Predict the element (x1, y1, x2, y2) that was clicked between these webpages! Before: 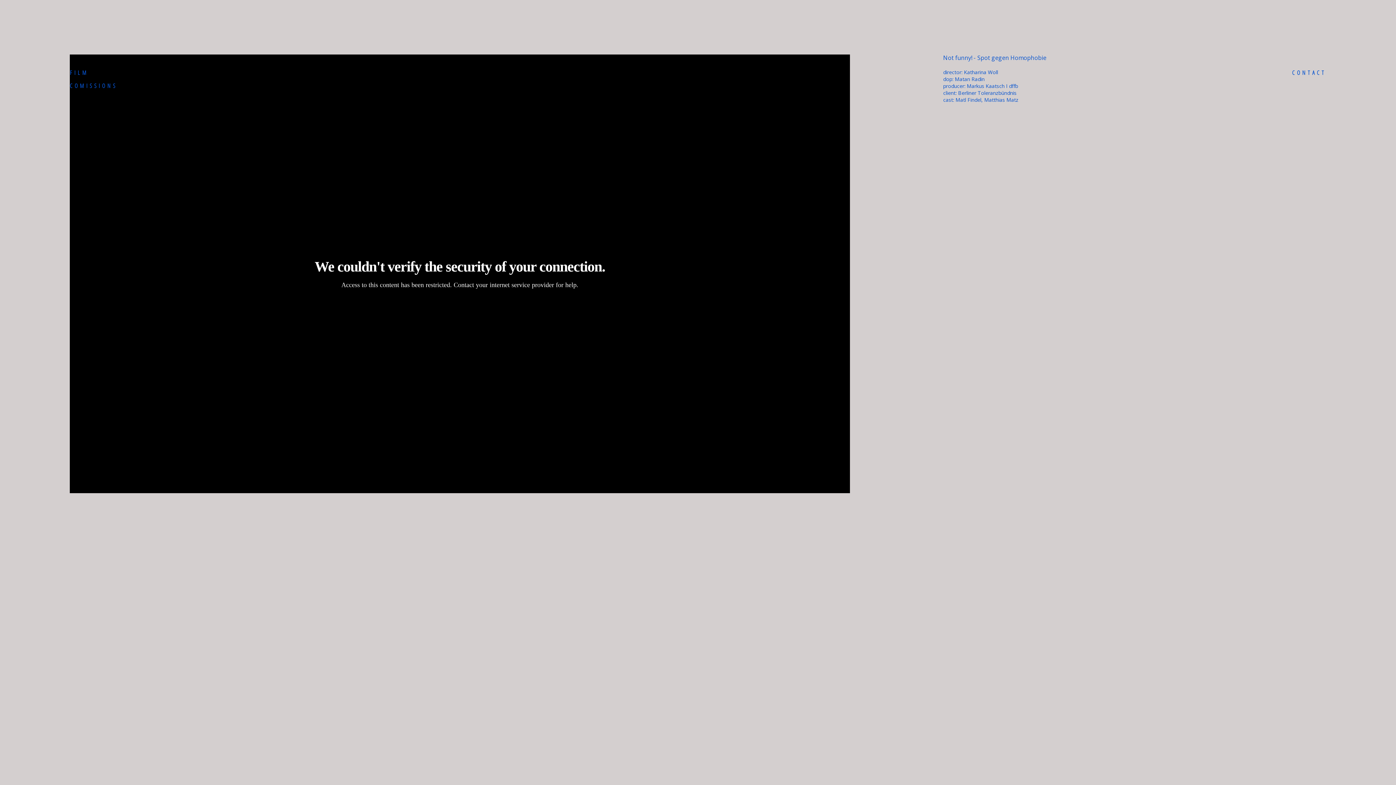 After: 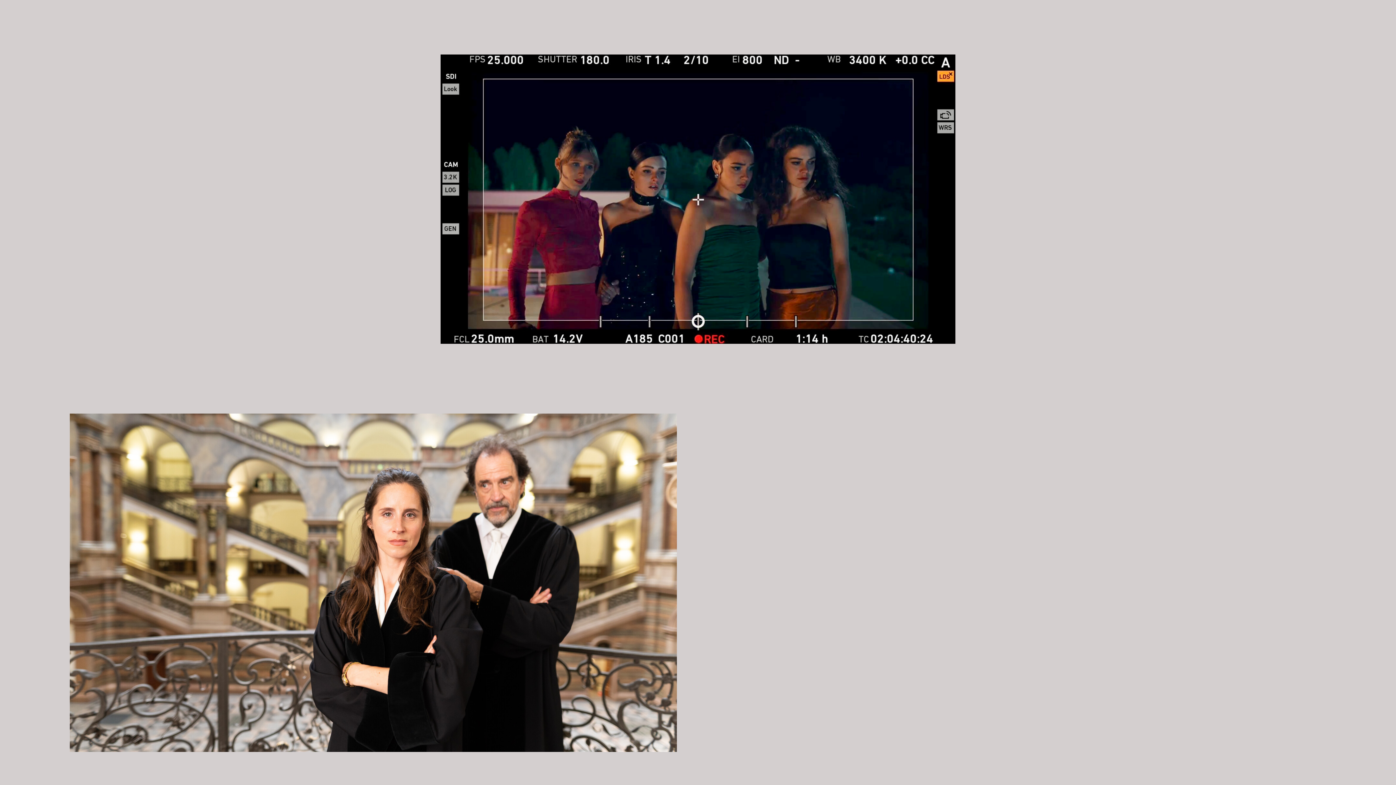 Action: label: FILM bbox: (69, 68, 88, 76)